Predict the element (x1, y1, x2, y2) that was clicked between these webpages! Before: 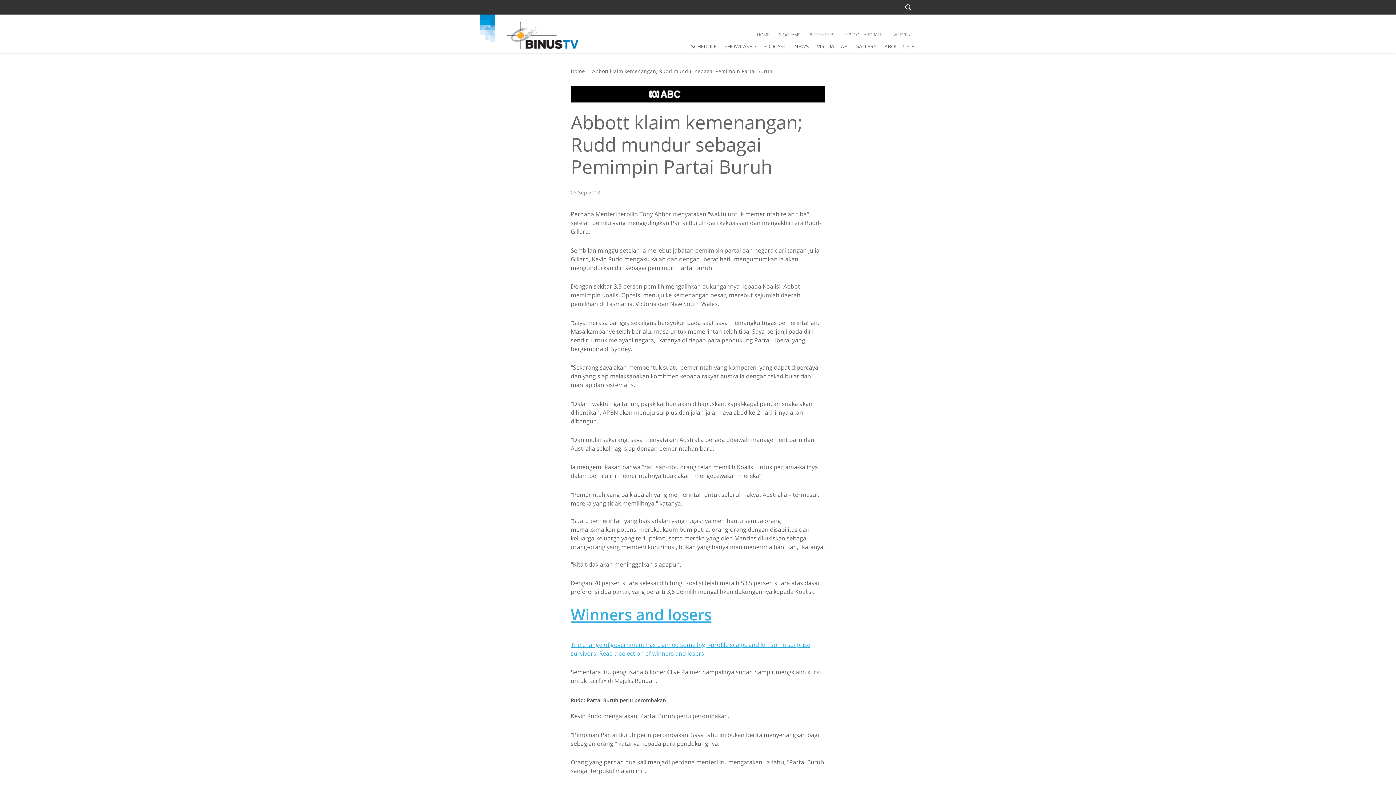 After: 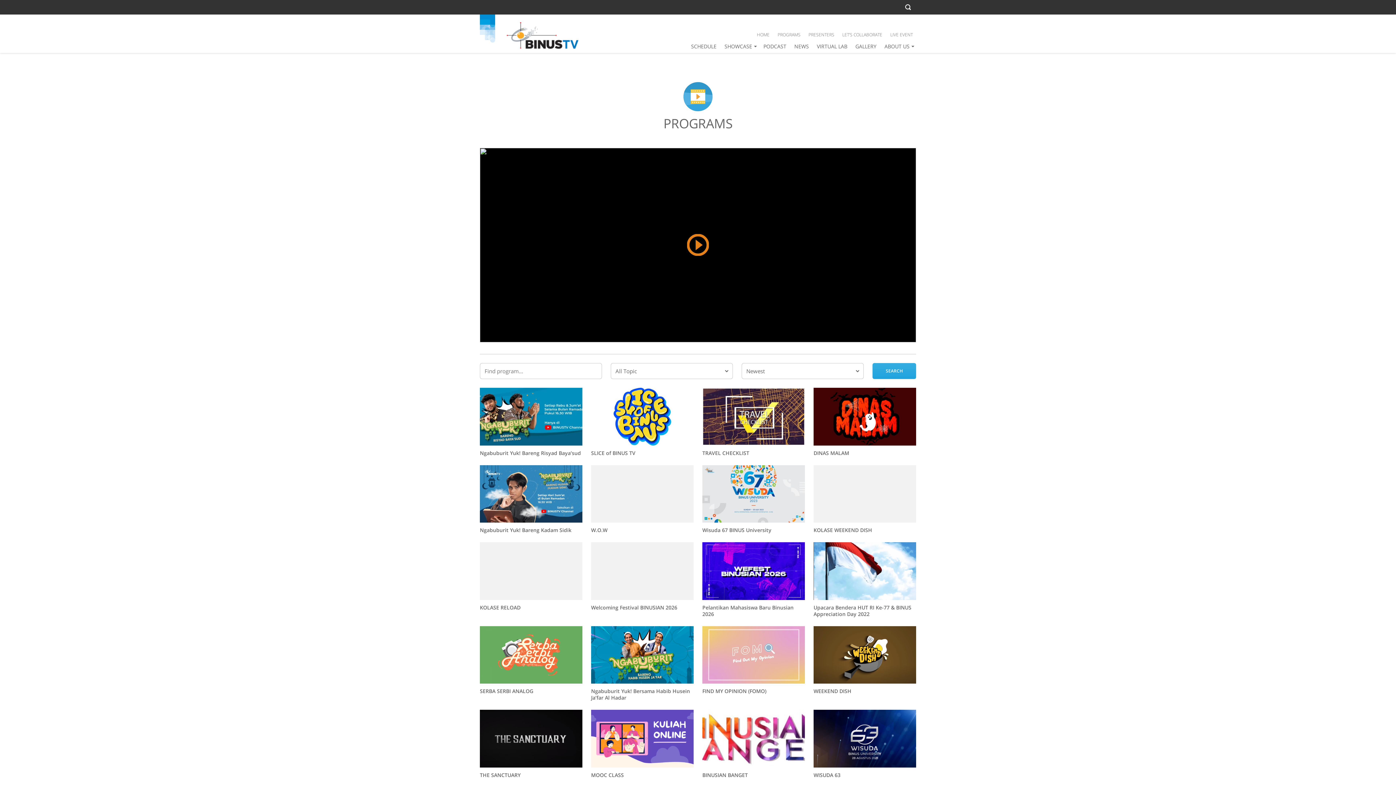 Action: label: PROGRAMS bbox: (777, 29, 800, 40)